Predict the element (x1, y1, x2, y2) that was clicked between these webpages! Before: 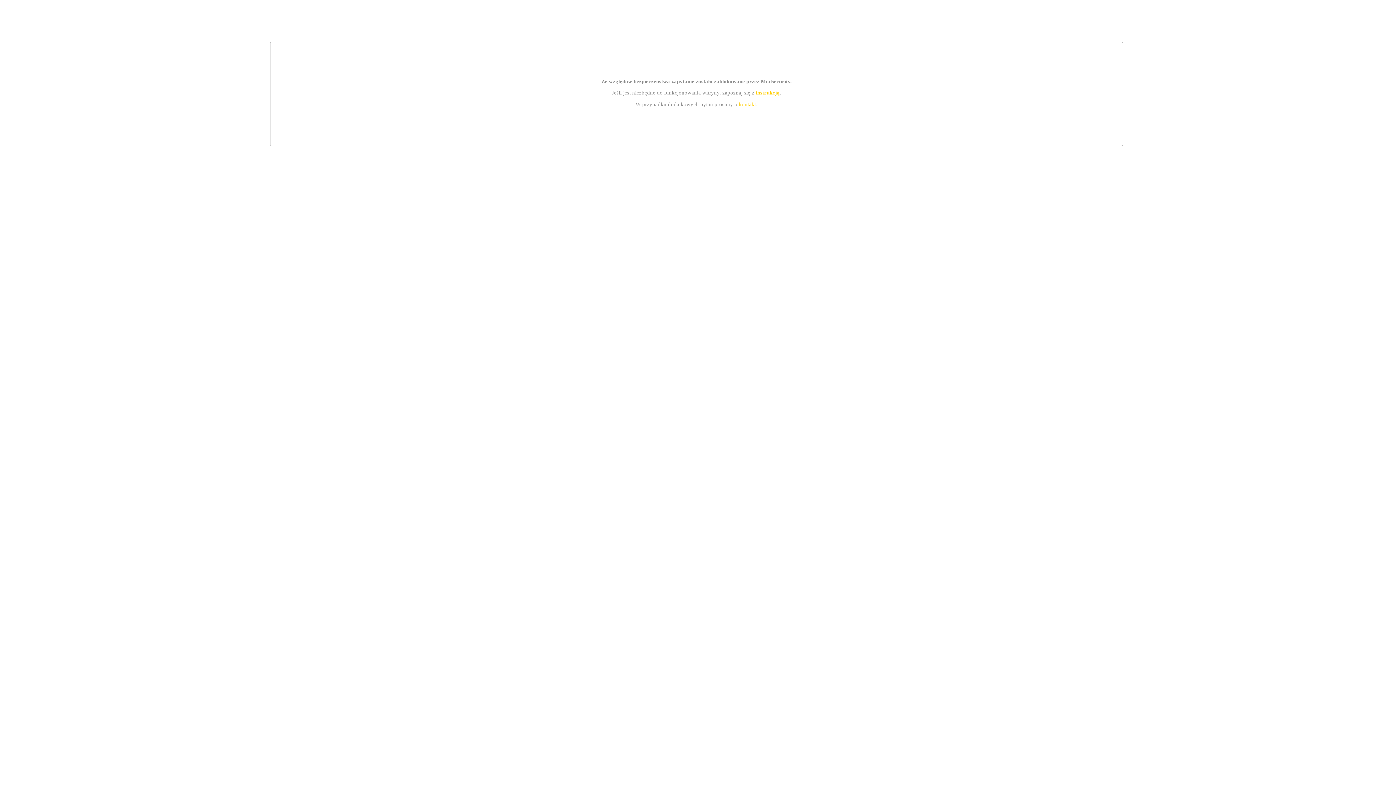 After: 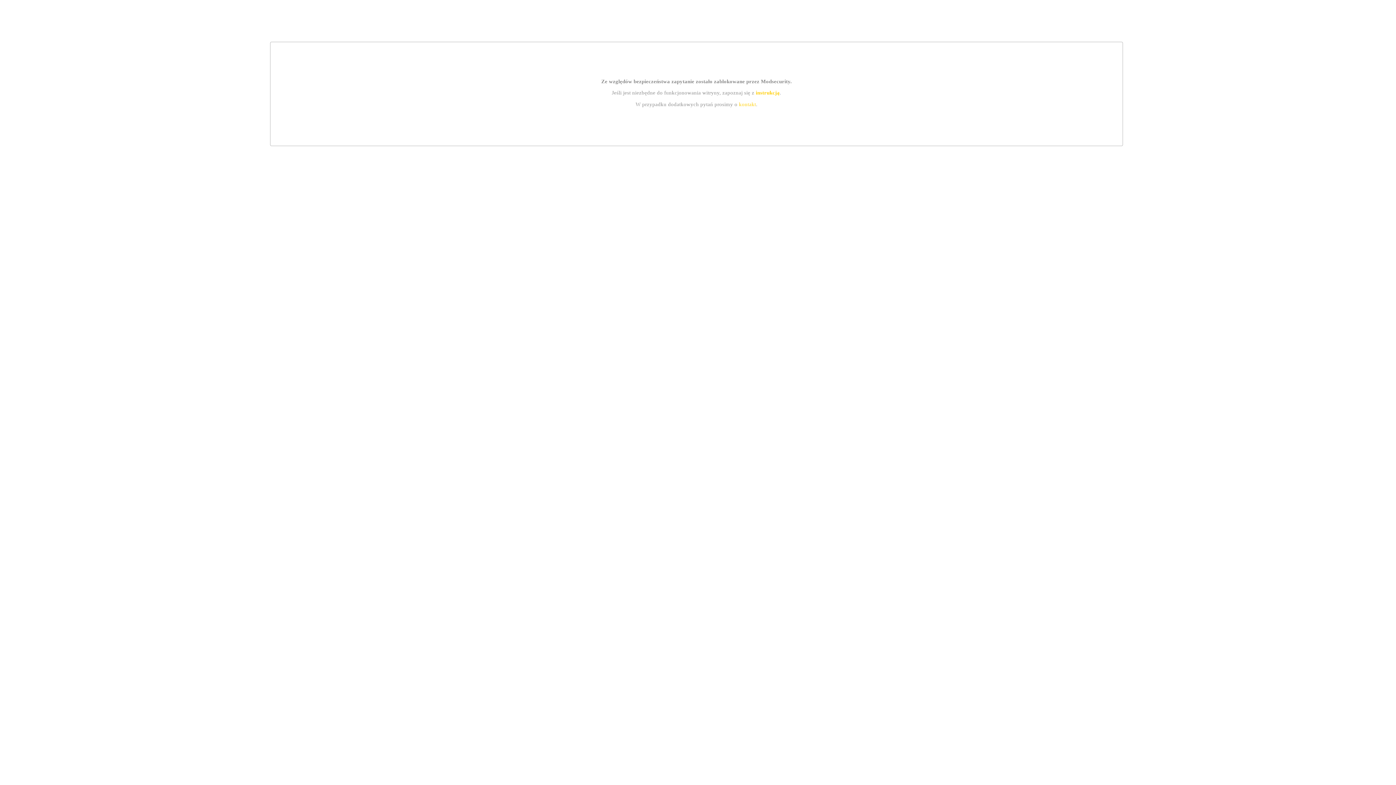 Action: label: kontakt bbox: (739, 101, 756, 107)